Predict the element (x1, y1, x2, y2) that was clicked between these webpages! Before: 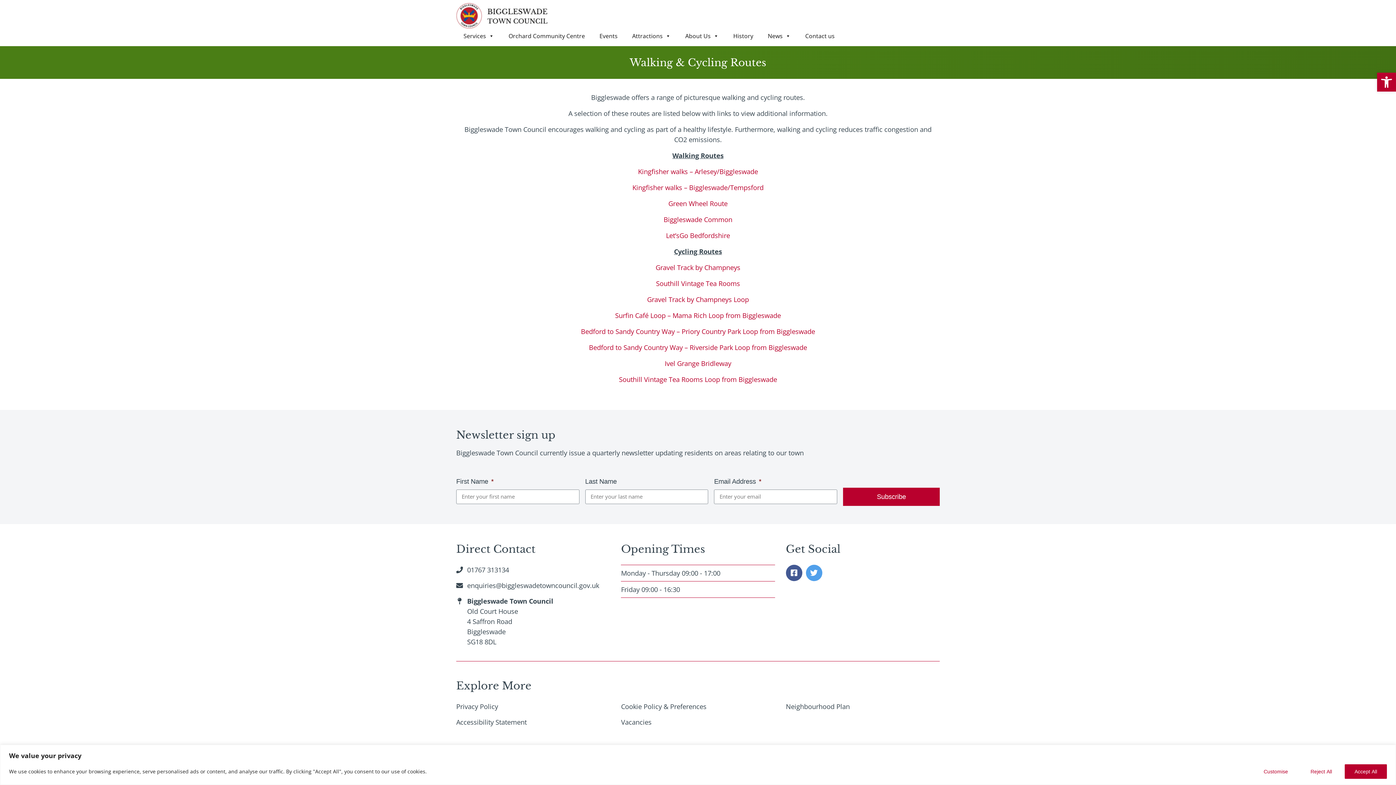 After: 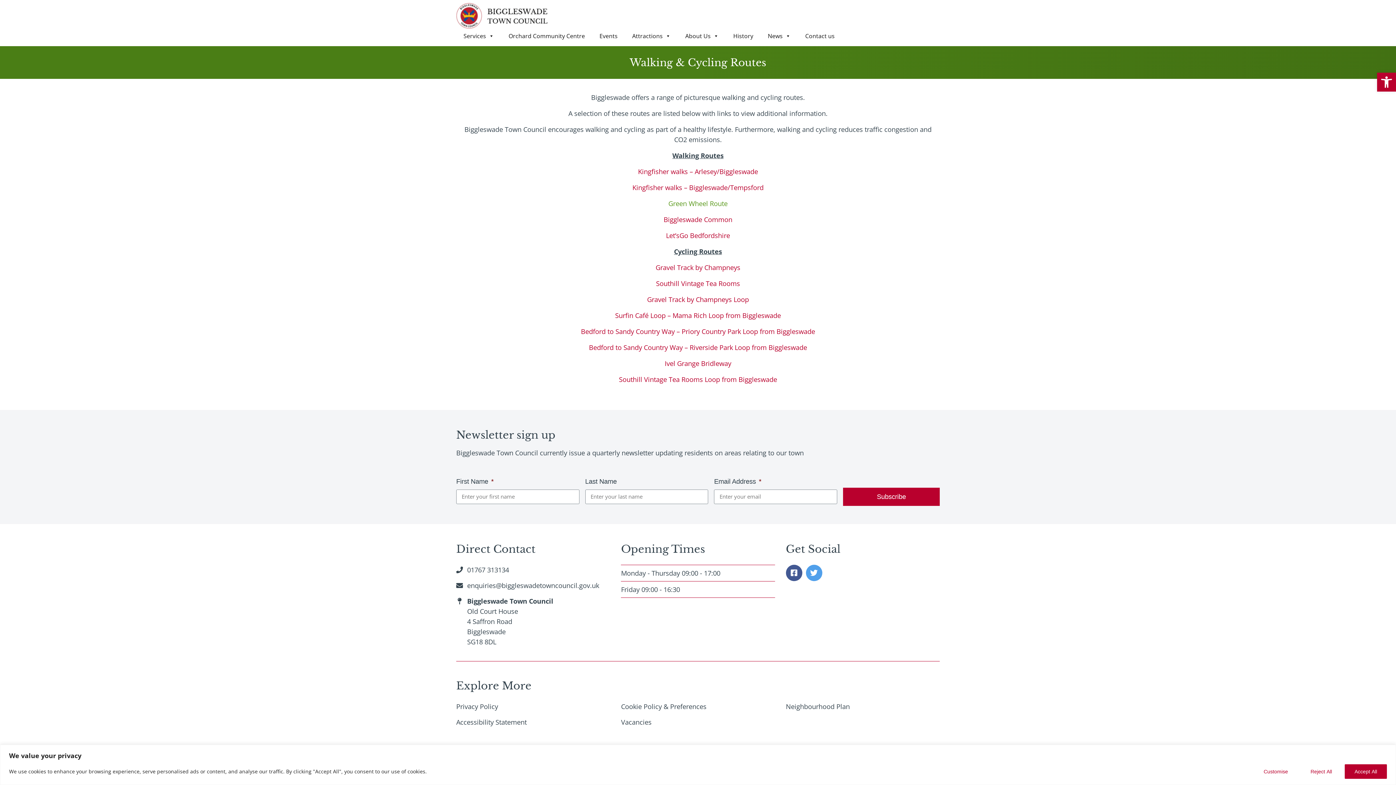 Action: bbox: (668, 198, 727, 207) label: Green Wheel Route